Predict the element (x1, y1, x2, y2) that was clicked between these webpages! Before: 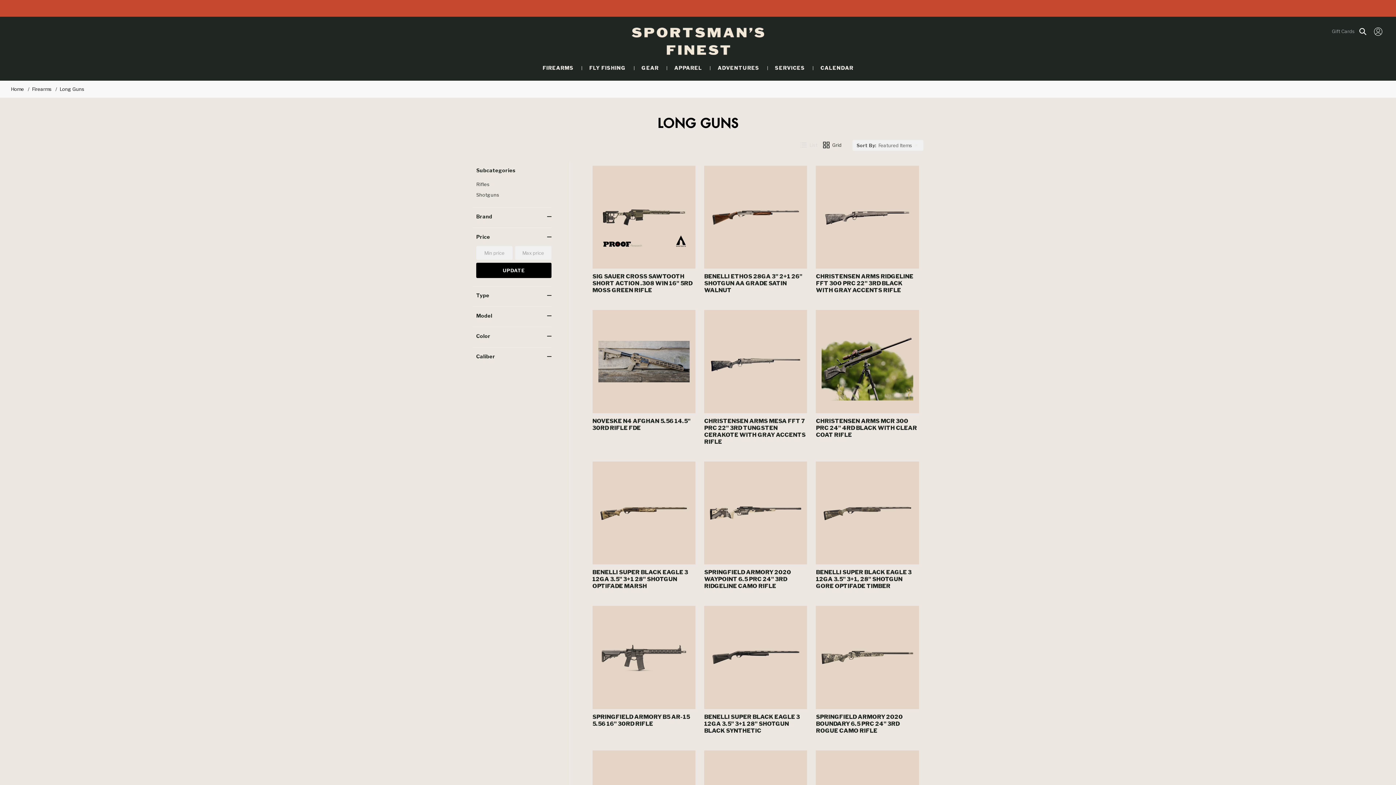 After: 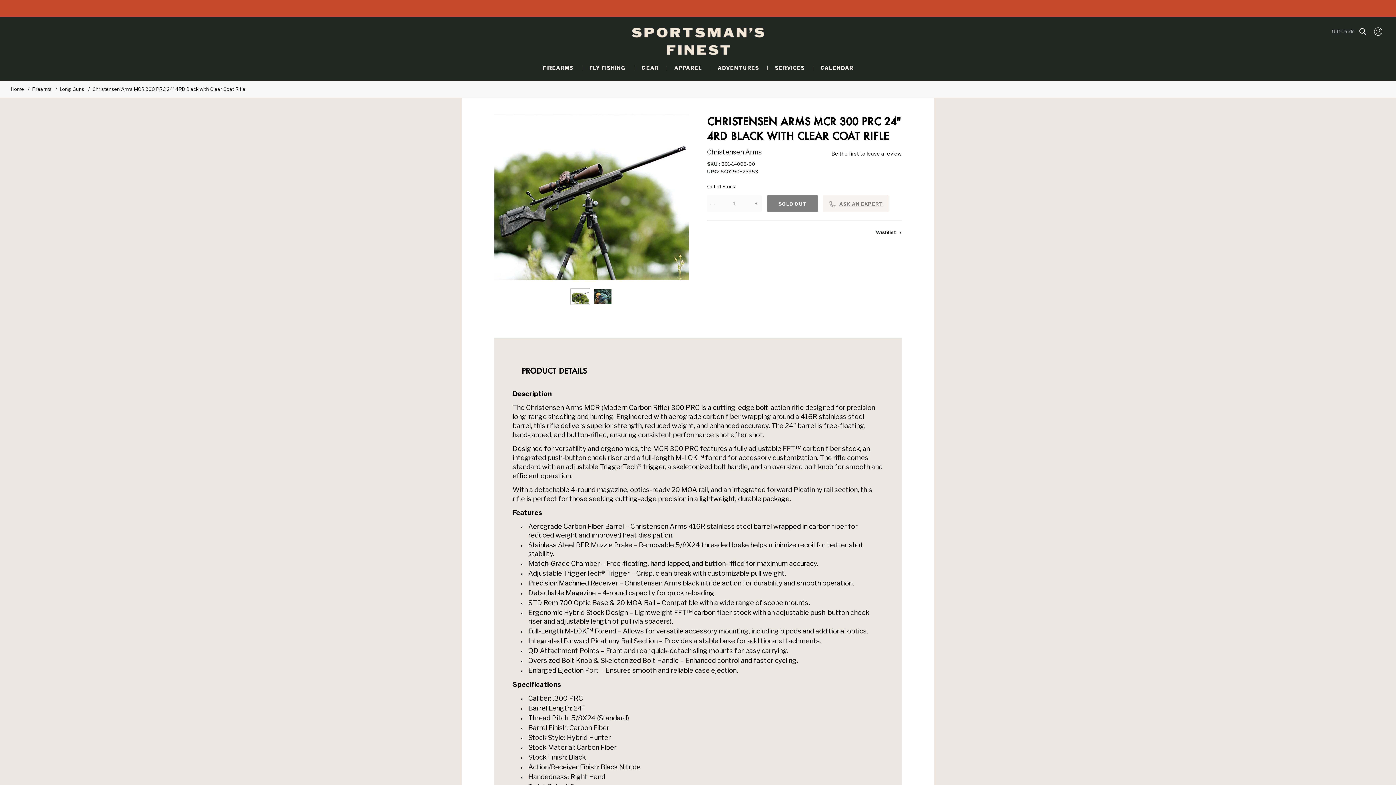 Action: bbox: (816, 310, 919, 413)